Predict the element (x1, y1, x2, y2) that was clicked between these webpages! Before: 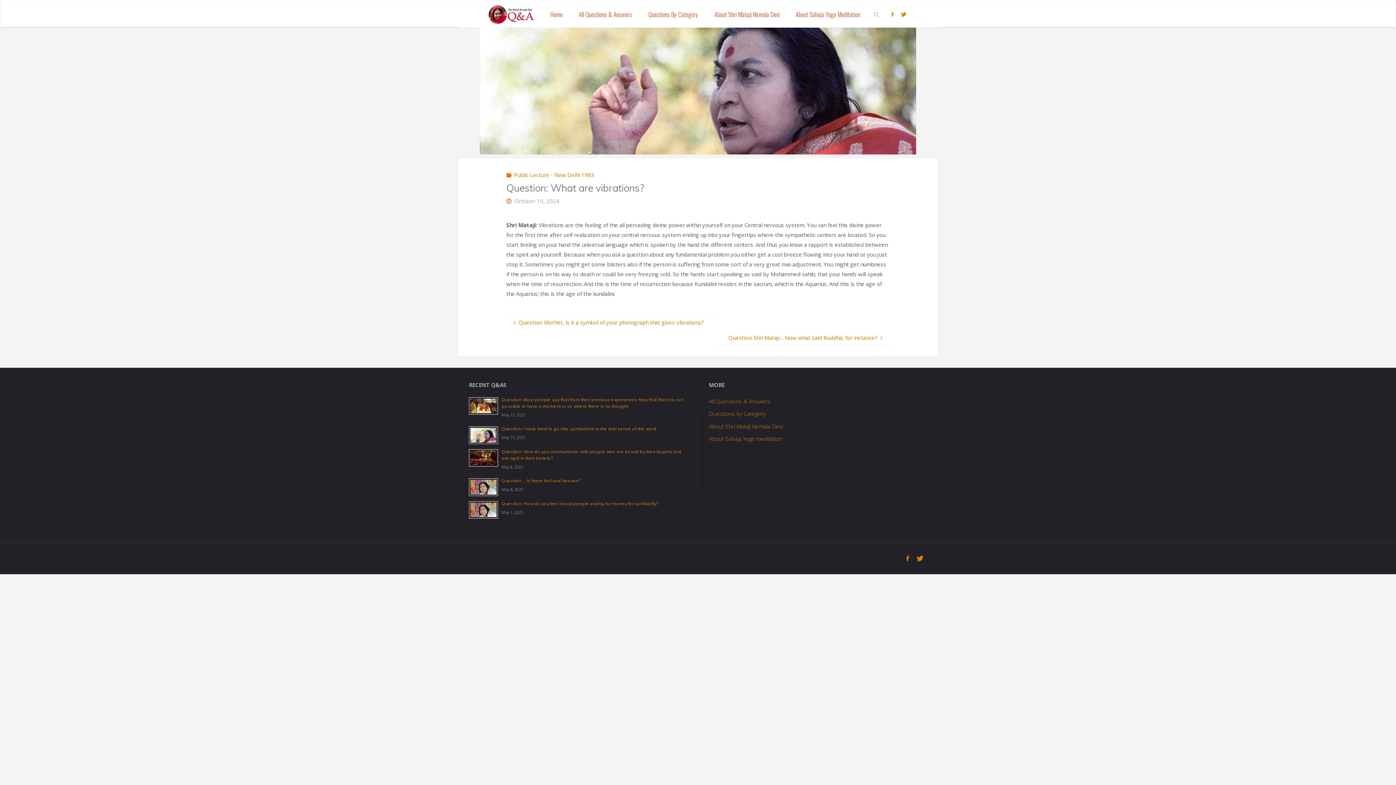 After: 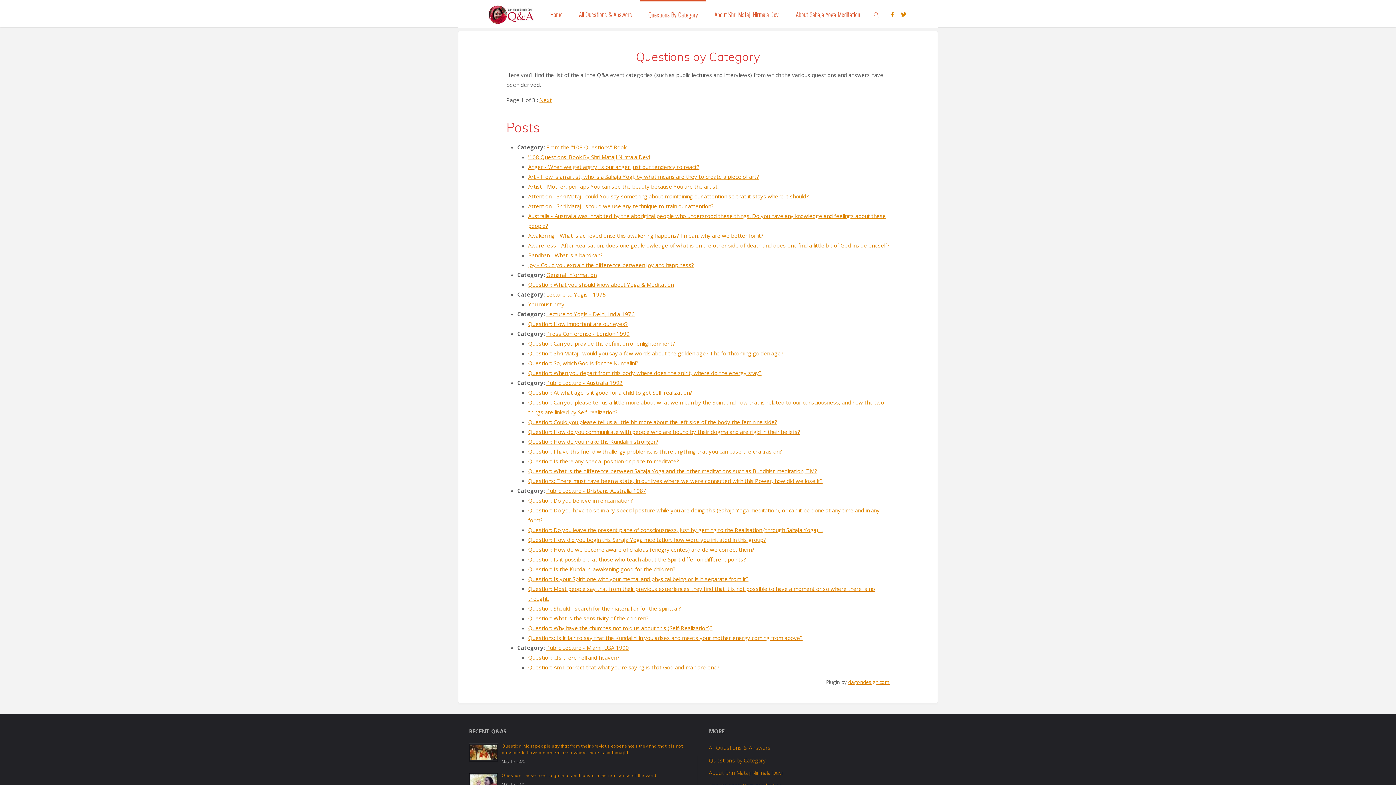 Action: bbox: (640, 0, 706, 27) label: Questions By Category